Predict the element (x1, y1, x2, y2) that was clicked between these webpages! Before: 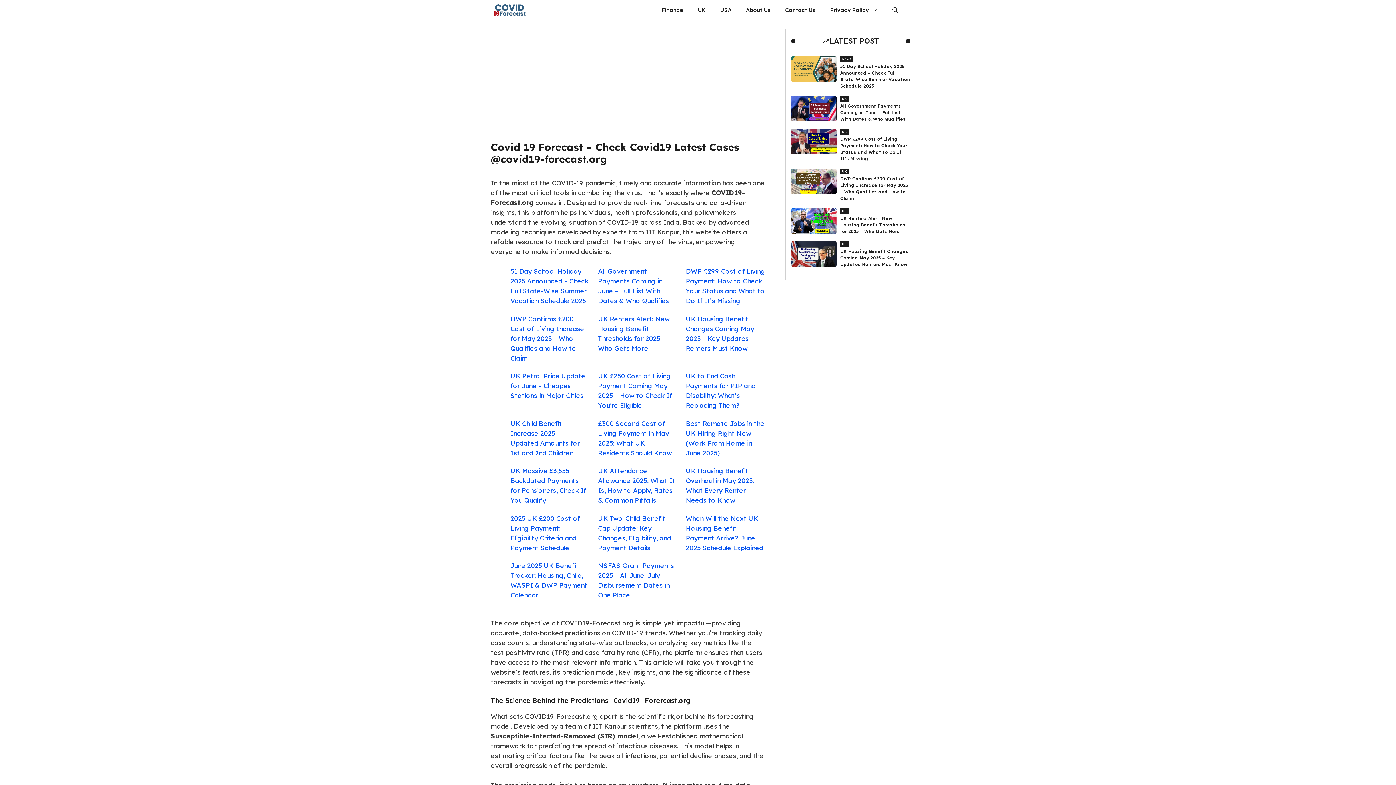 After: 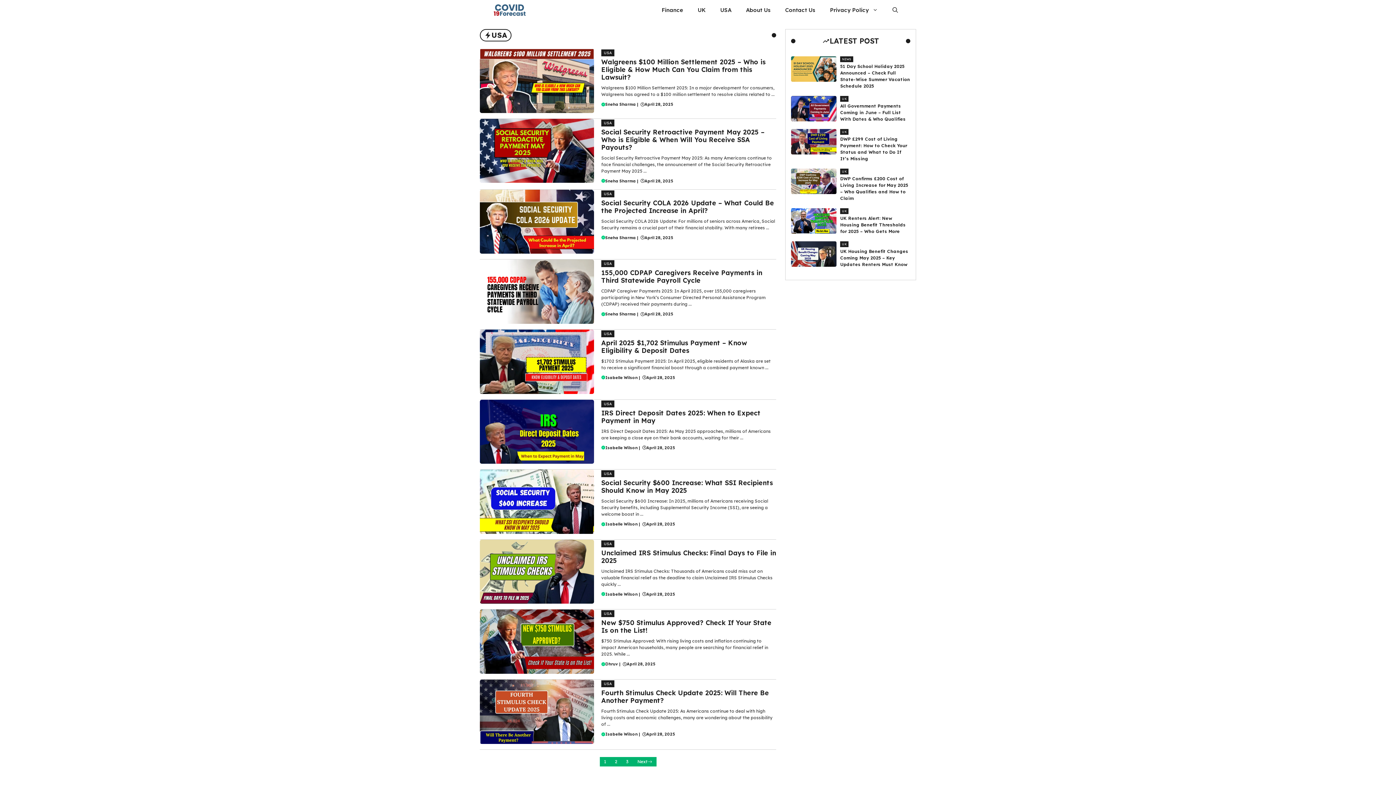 Action: bbox: (713, 0, 738, 20) label: USA